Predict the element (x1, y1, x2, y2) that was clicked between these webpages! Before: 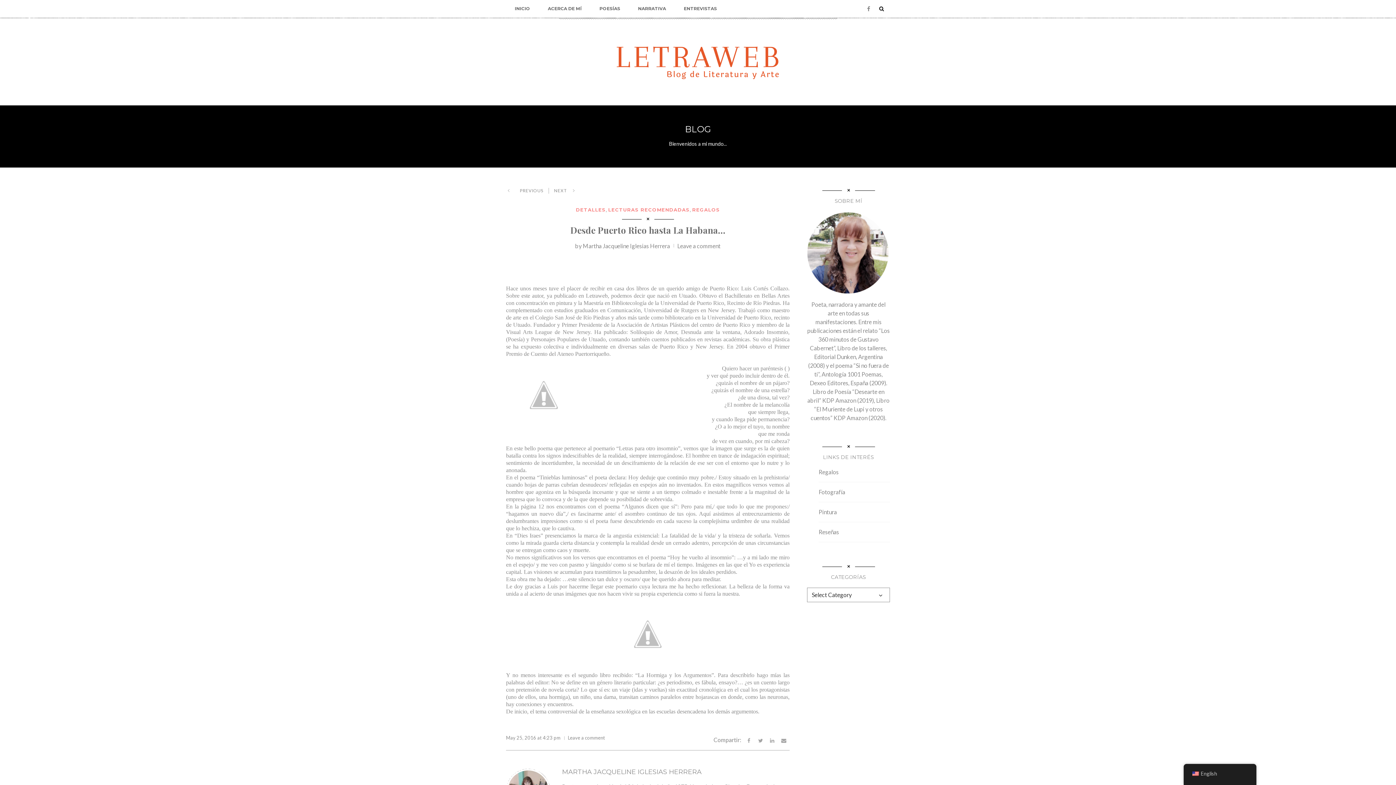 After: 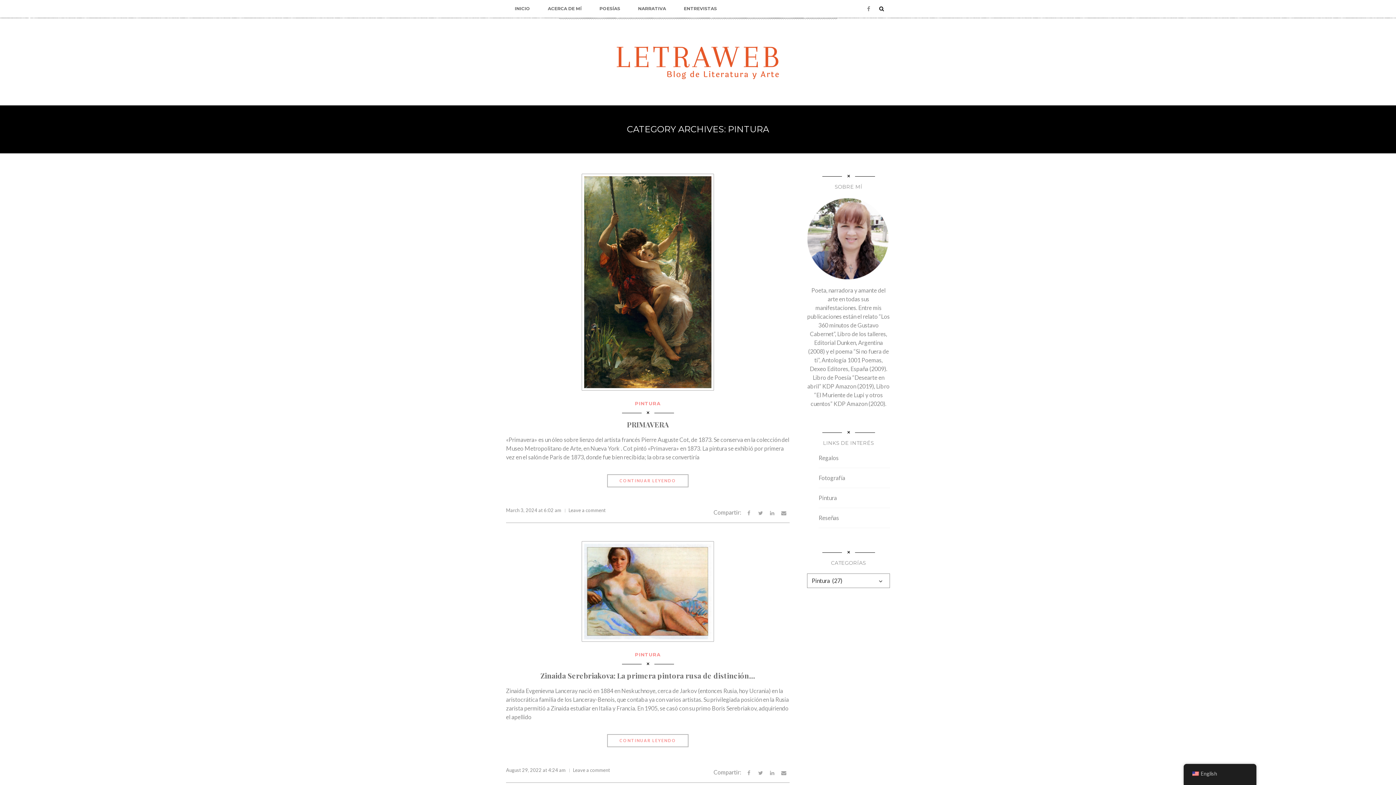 Action: bbox: (818, 508, 837, 515) label: Pintura